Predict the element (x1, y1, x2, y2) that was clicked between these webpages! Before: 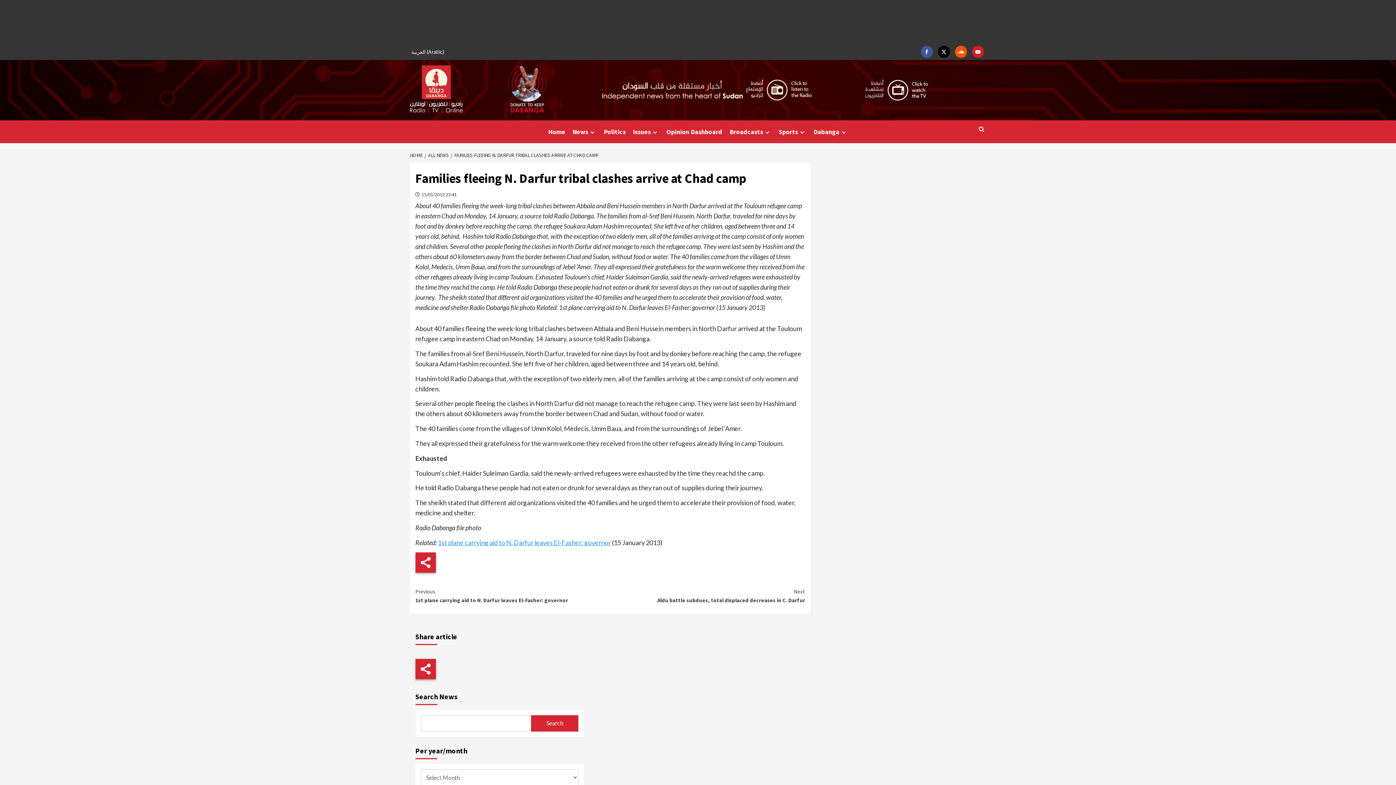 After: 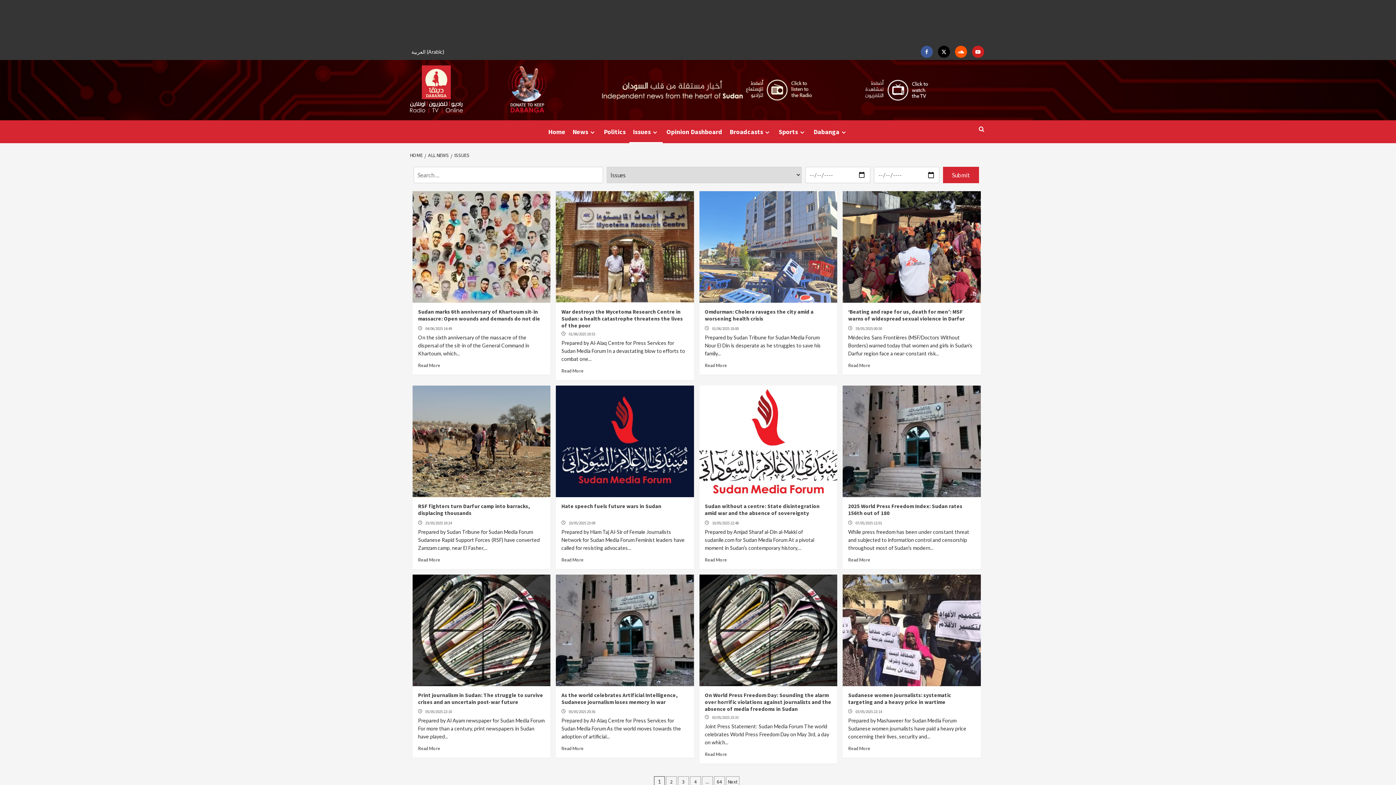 Action: bbox: (650, 129, 659, 135)